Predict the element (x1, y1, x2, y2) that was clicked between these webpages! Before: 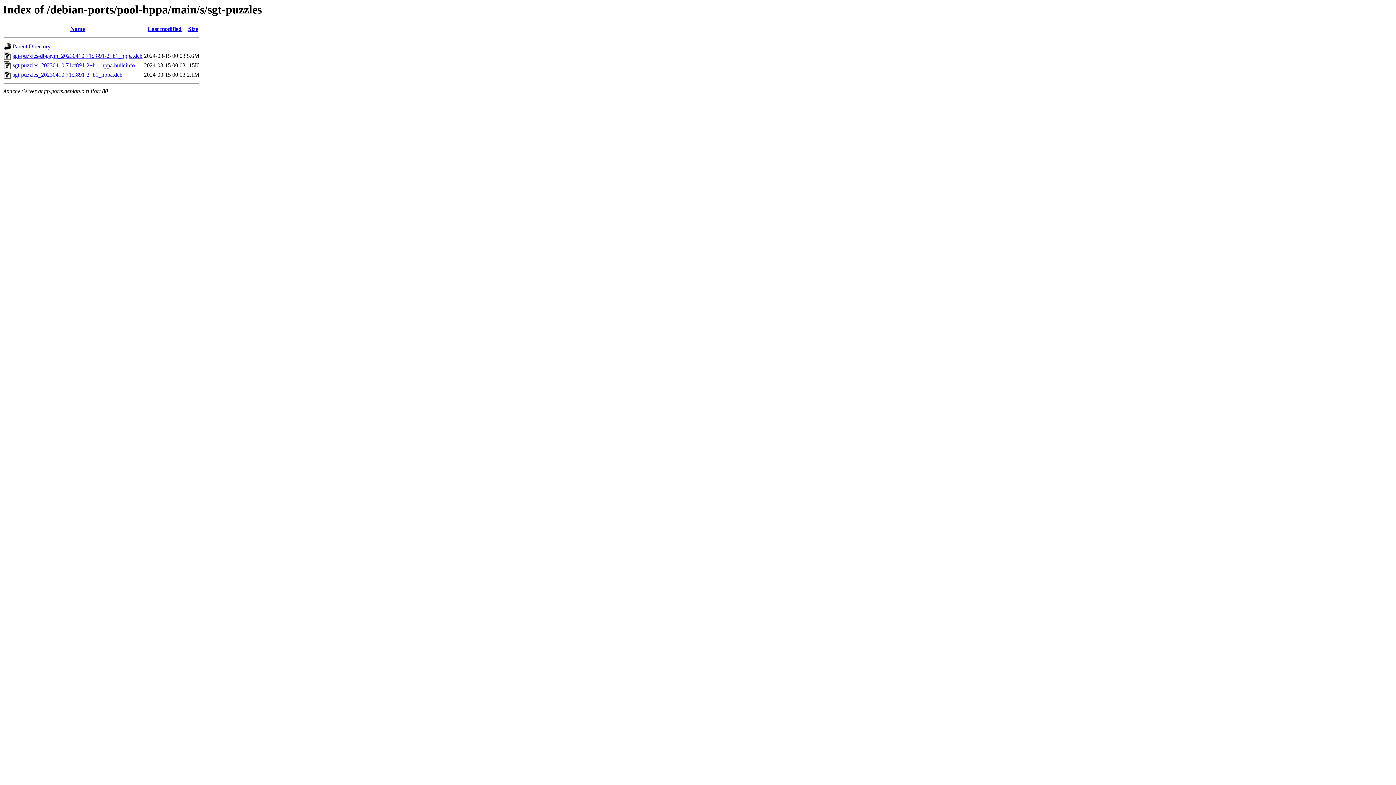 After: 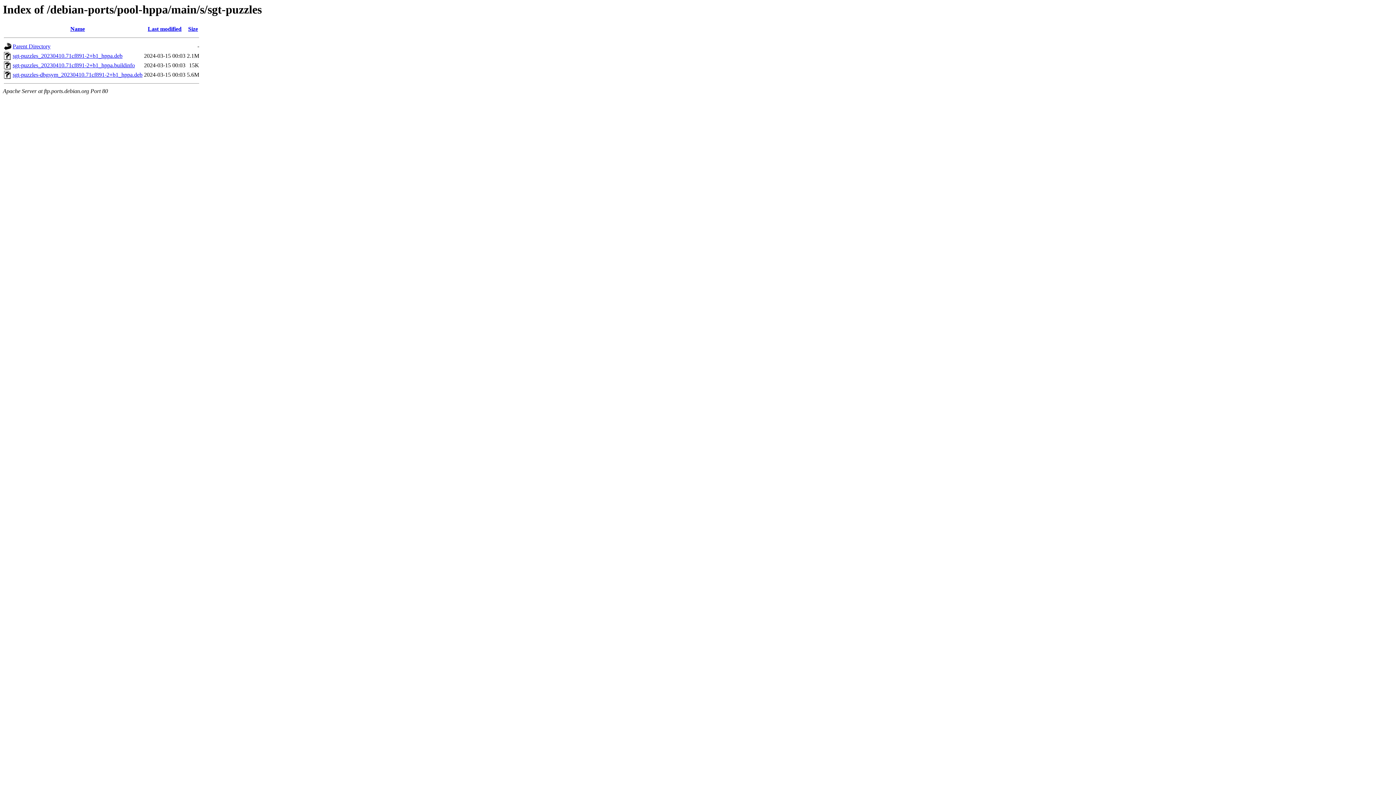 Action: bbox: (147, 25, 181, 32) label: Last modified